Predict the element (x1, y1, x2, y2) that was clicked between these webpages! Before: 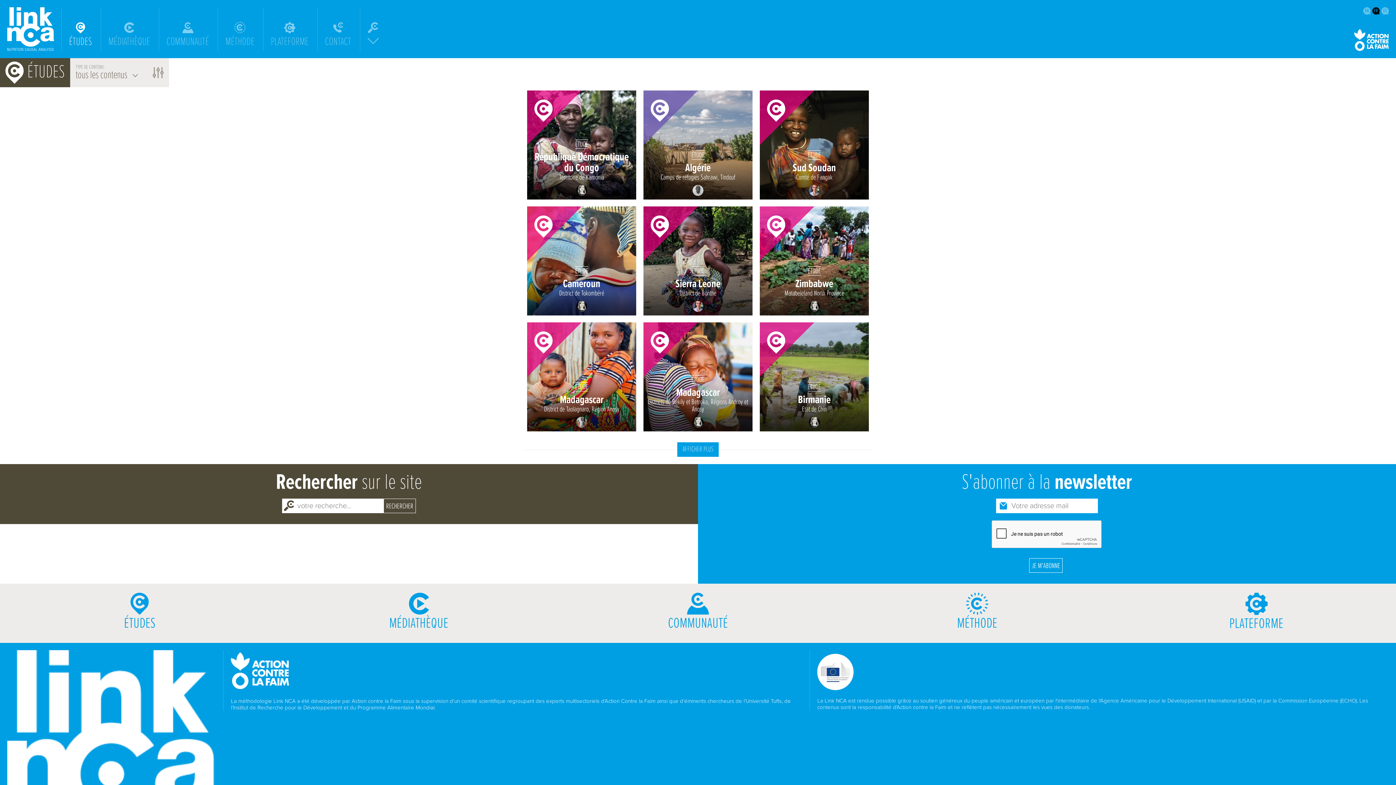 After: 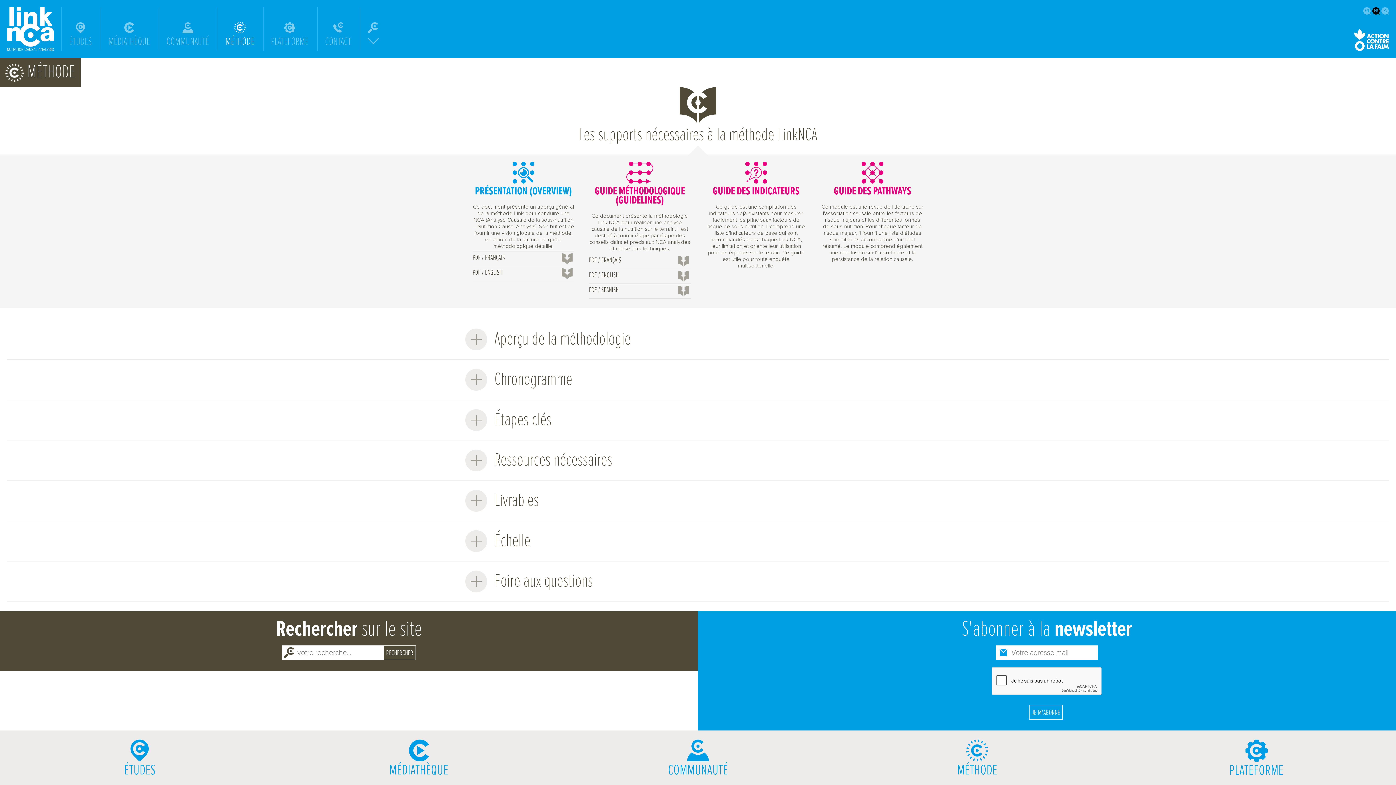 Action: label: MÉTHODE bbox: (837, 584, 1117, 642)